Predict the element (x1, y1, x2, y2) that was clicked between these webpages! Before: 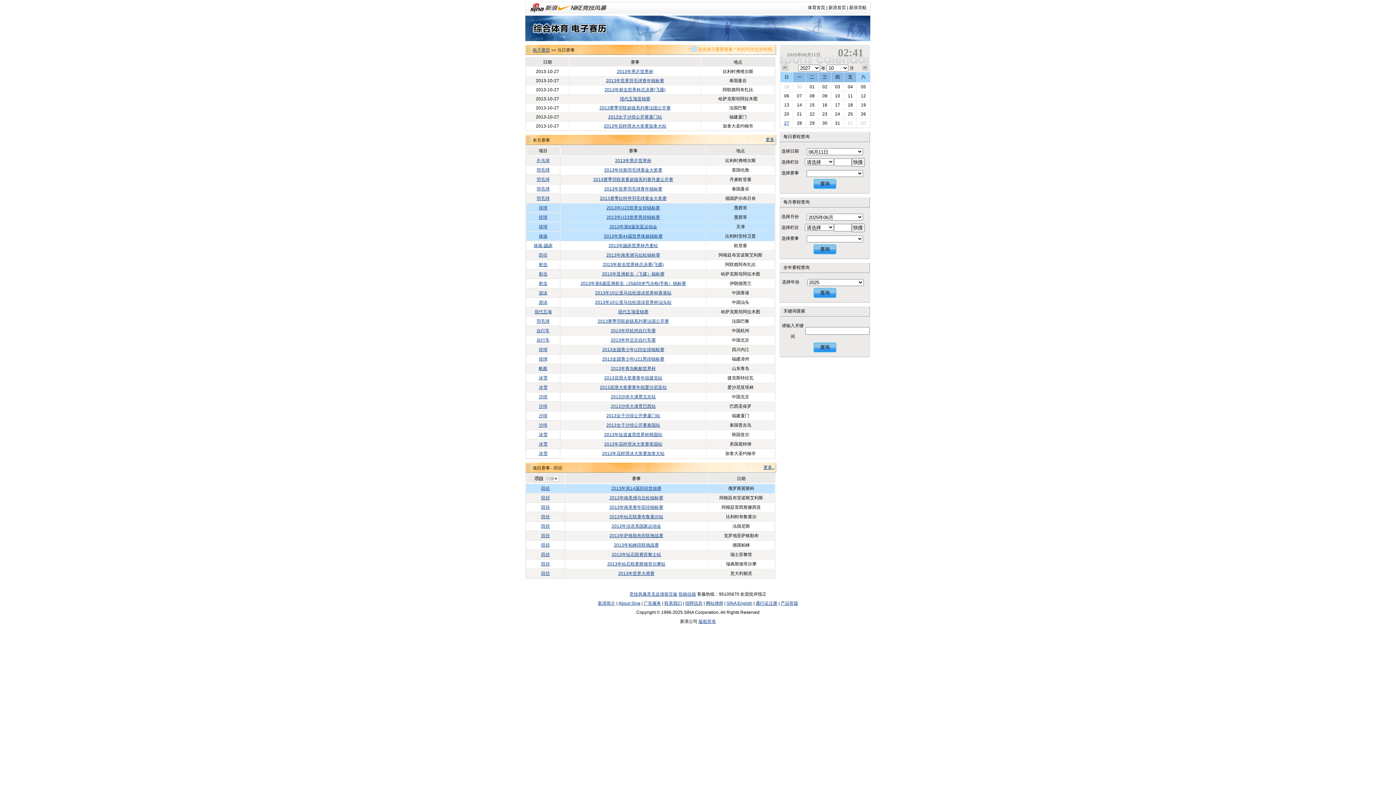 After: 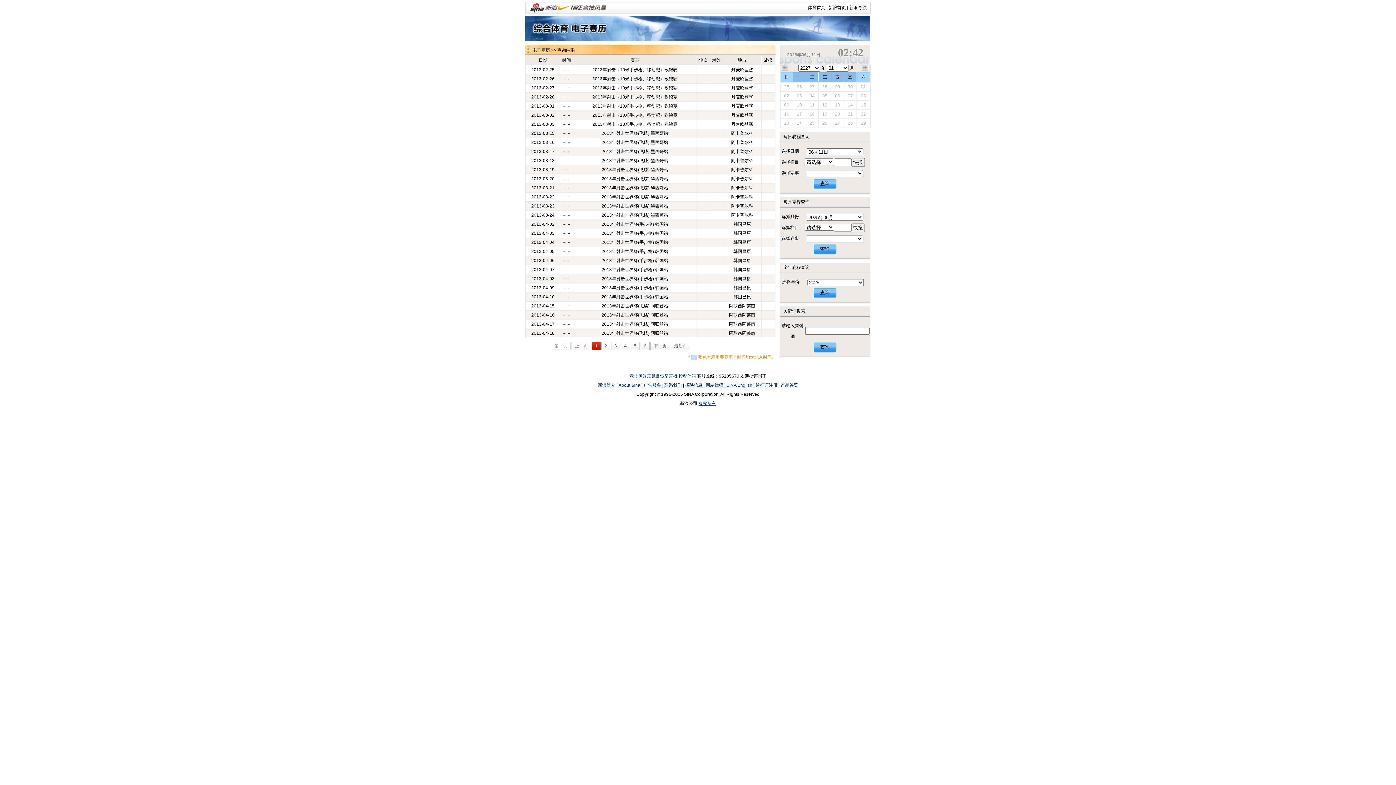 Action: label: 射击 bbox: (538, 281, 547, 286)